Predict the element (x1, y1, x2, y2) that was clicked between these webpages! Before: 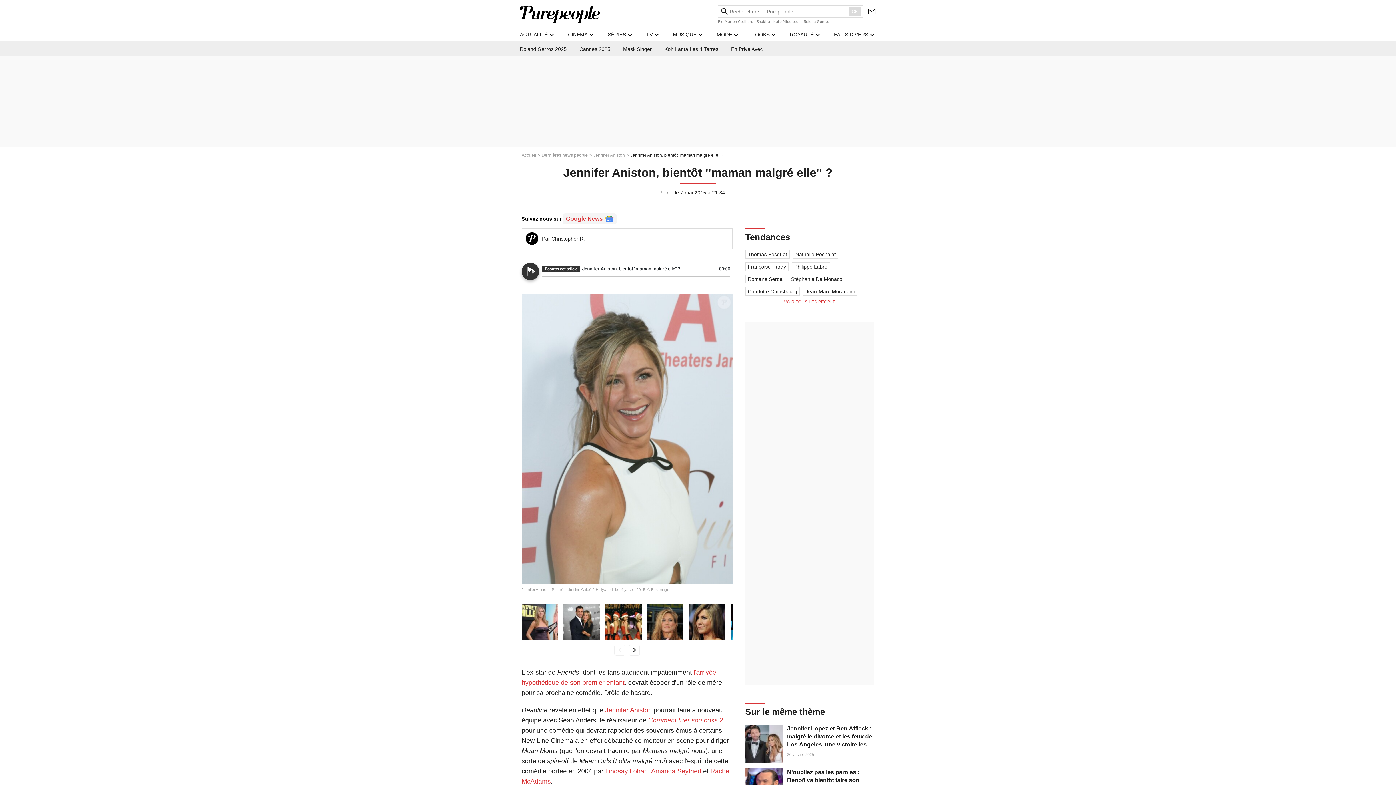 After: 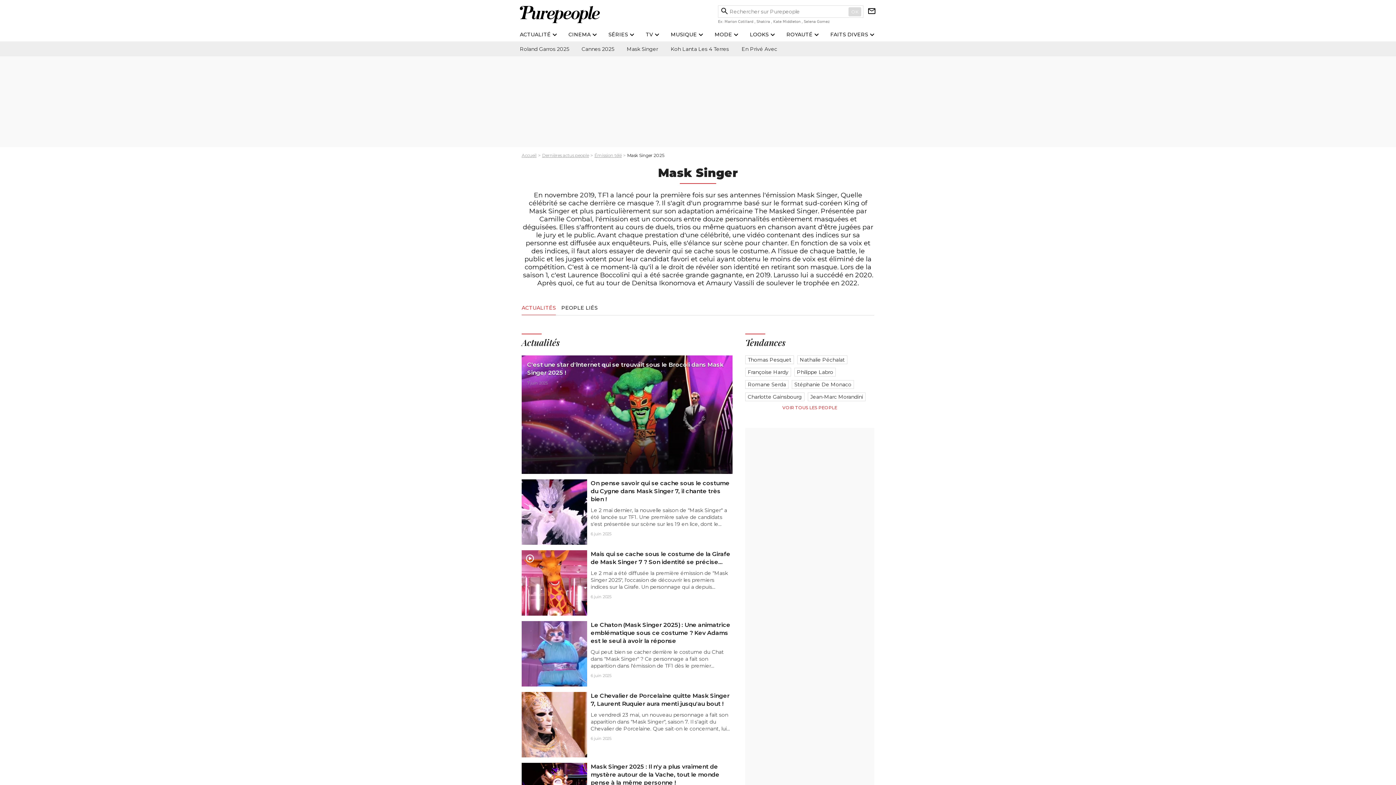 Action: label: Mask Singer bbox: (623, 41, 652, 56)